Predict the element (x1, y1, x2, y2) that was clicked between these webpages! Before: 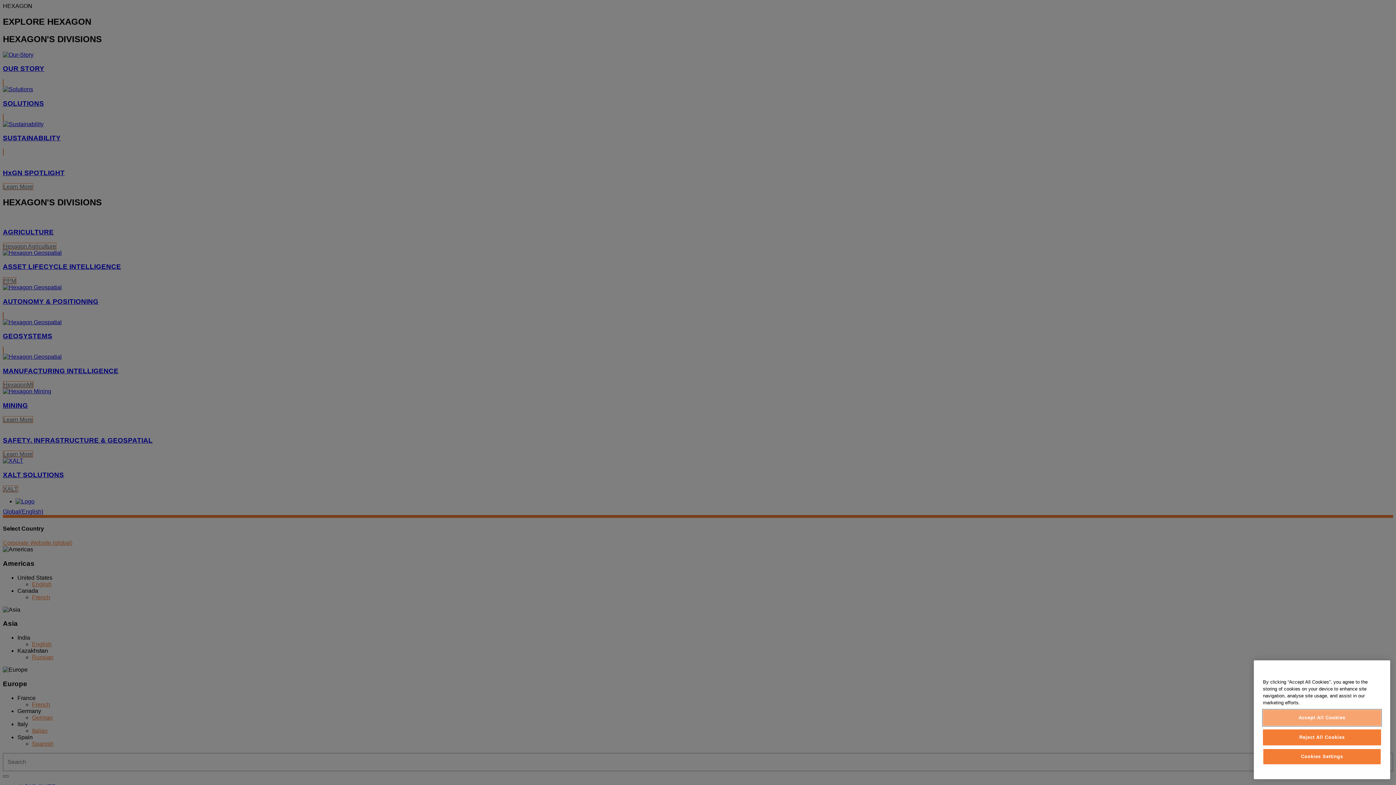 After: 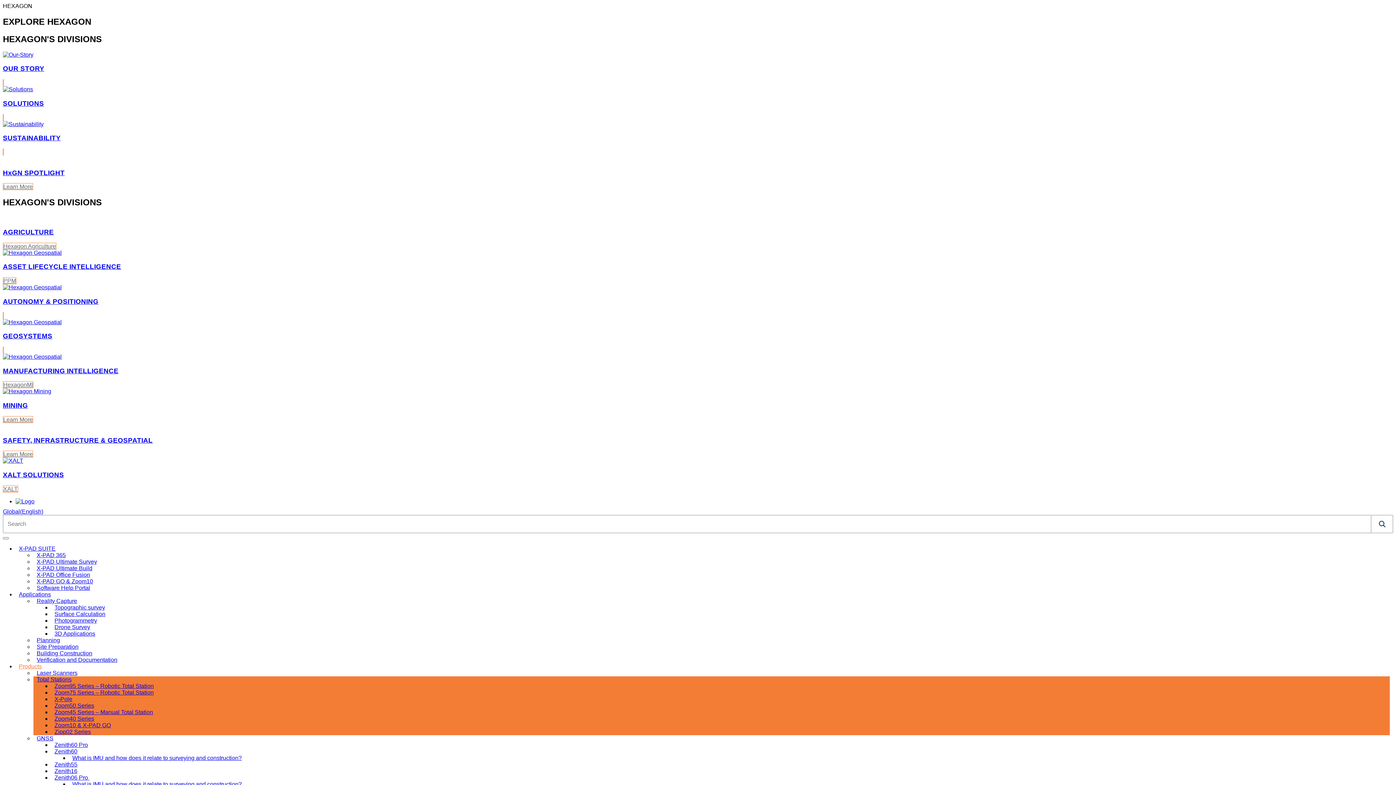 Action: bbox: (1263, 753, 1381, 769) label: Accept All Cookies